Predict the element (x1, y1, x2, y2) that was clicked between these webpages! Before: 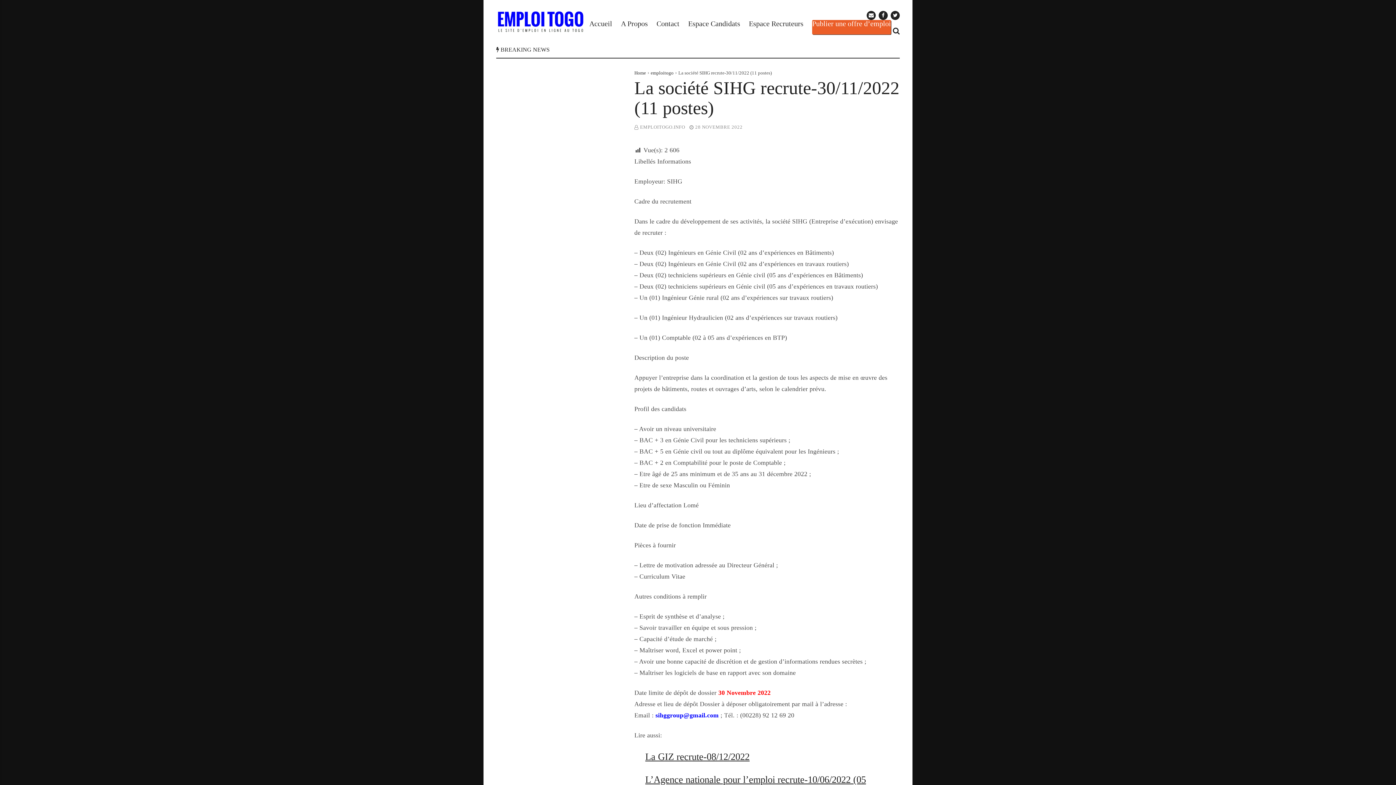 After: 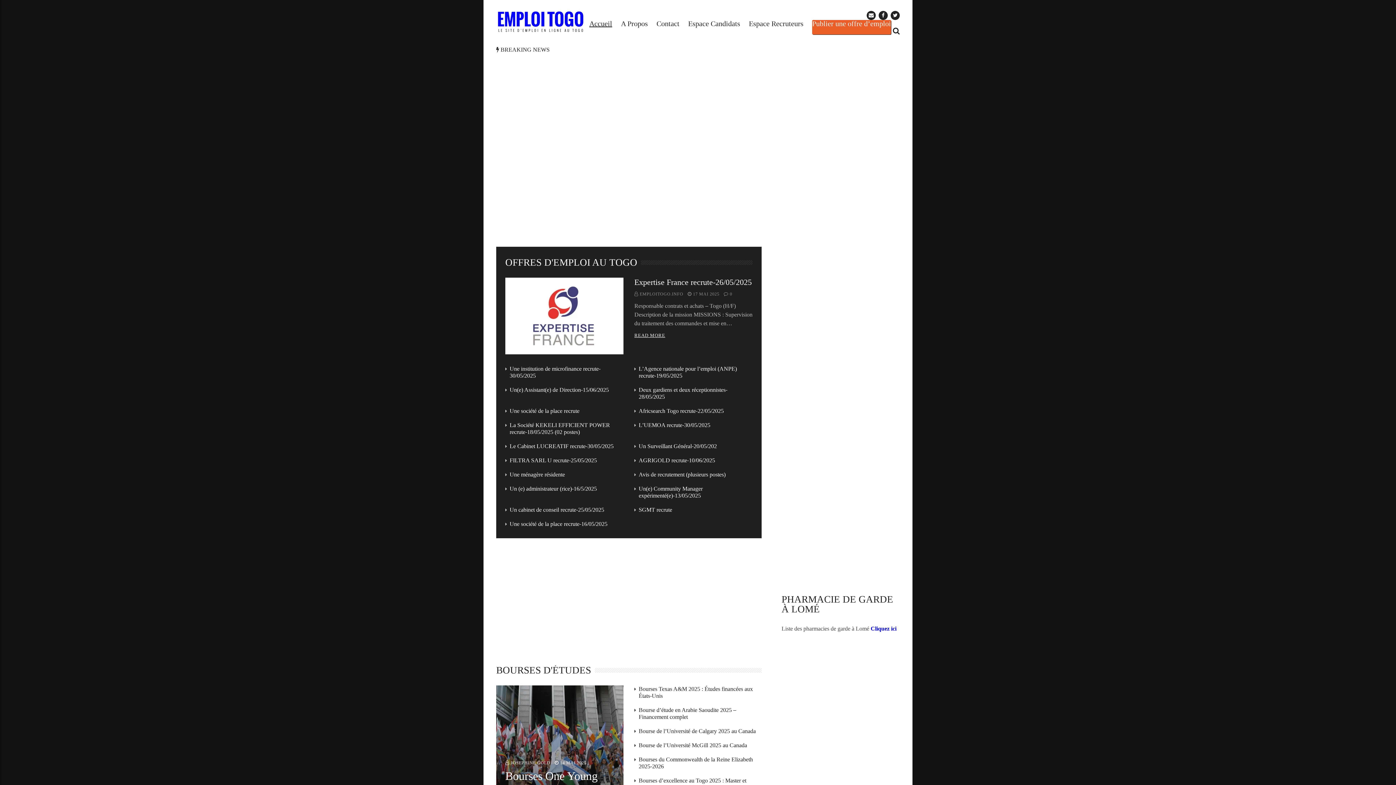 Action: label: Accueil bbox: (589, 20, 612, 27)